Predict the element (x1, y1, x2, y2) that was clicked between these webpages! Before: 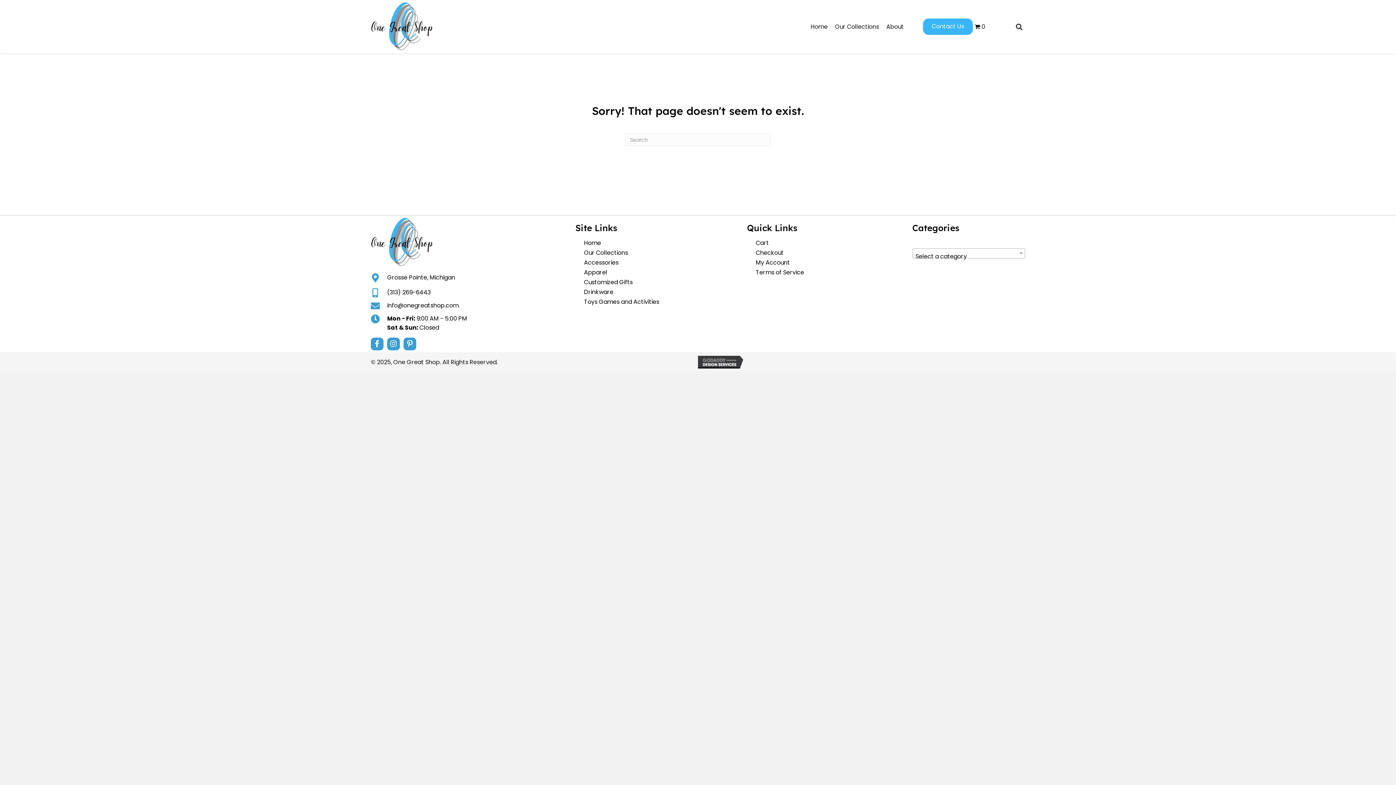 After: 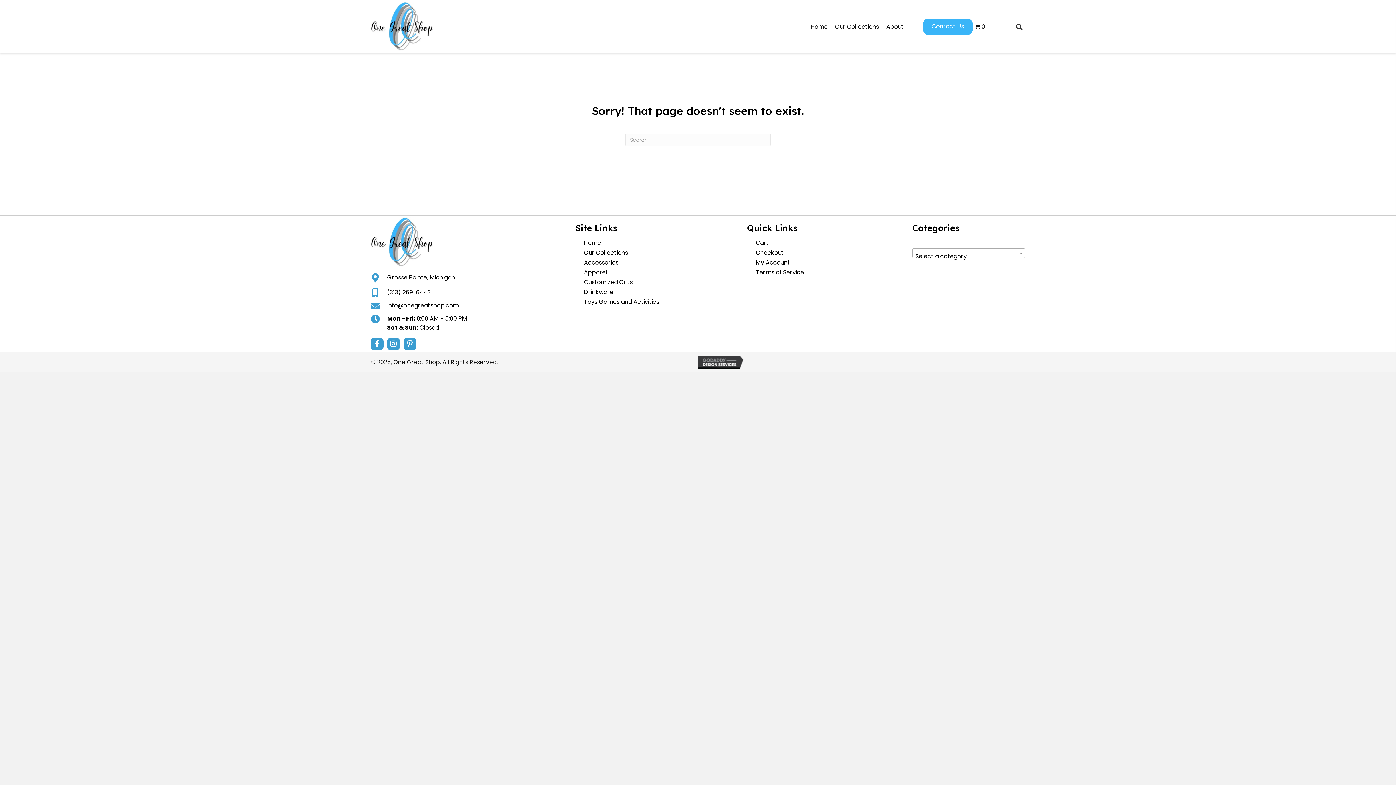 Action: bbox: (698, 357, 746, 366) label: 
